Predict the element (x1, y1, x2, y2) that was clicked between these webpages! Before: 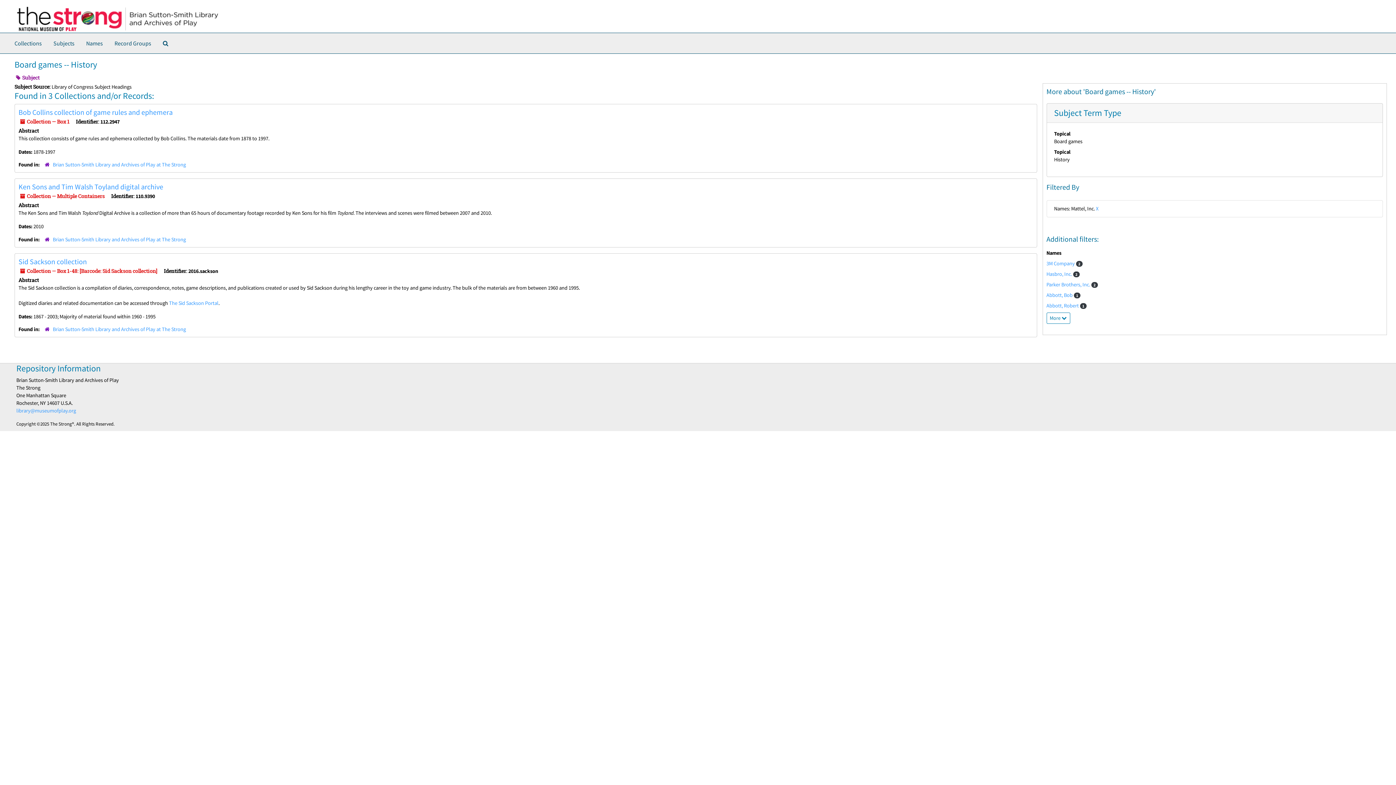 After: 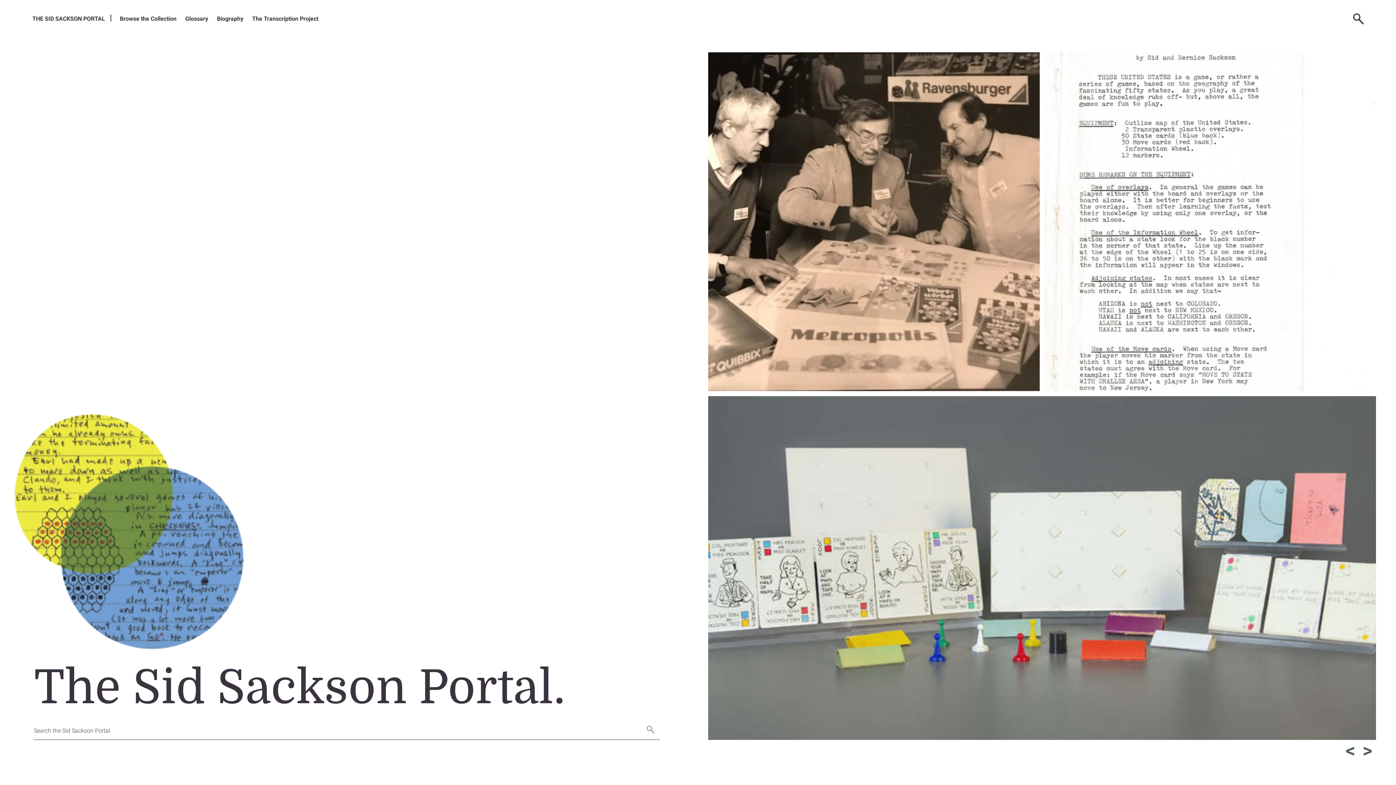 Action: label: The Sid Sackson Portal bbox: (169, 299, 218, 306)